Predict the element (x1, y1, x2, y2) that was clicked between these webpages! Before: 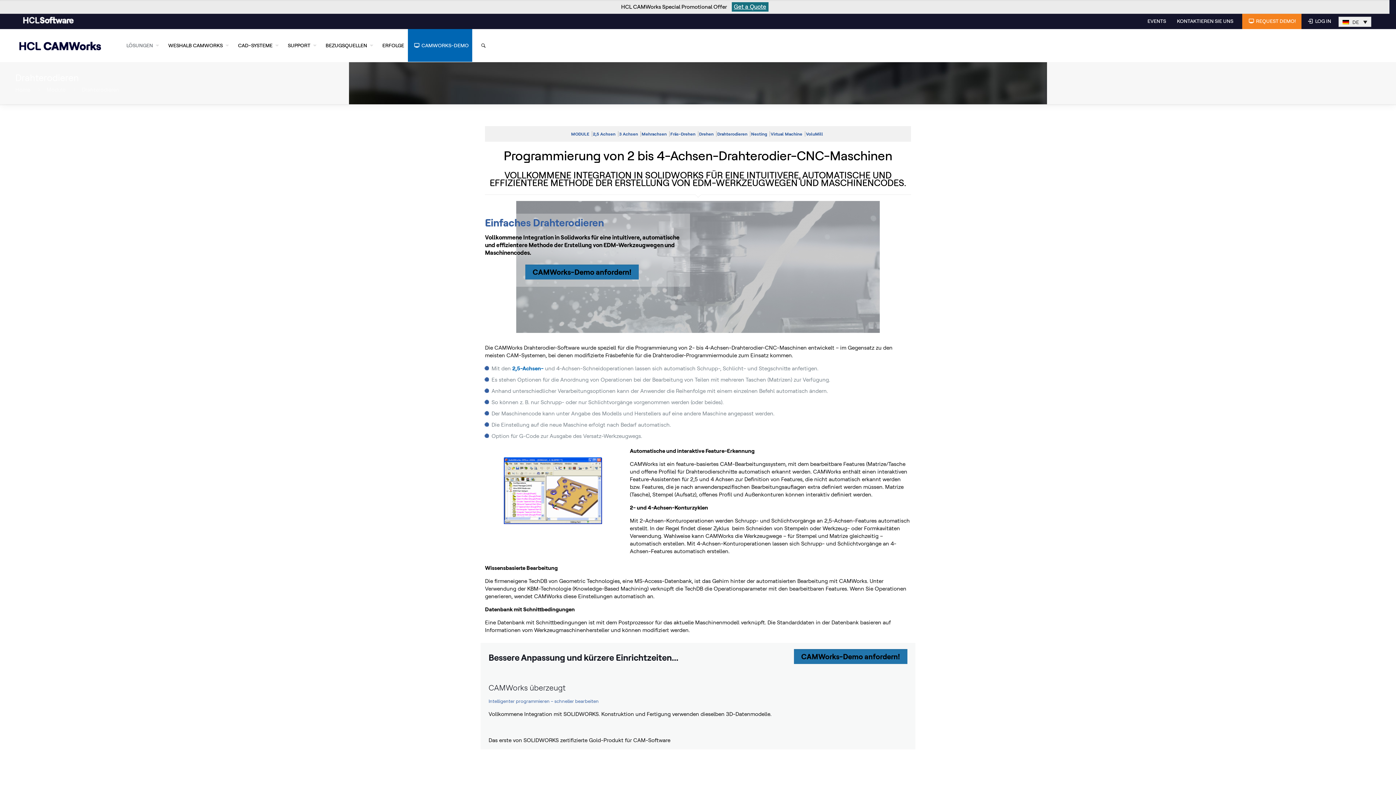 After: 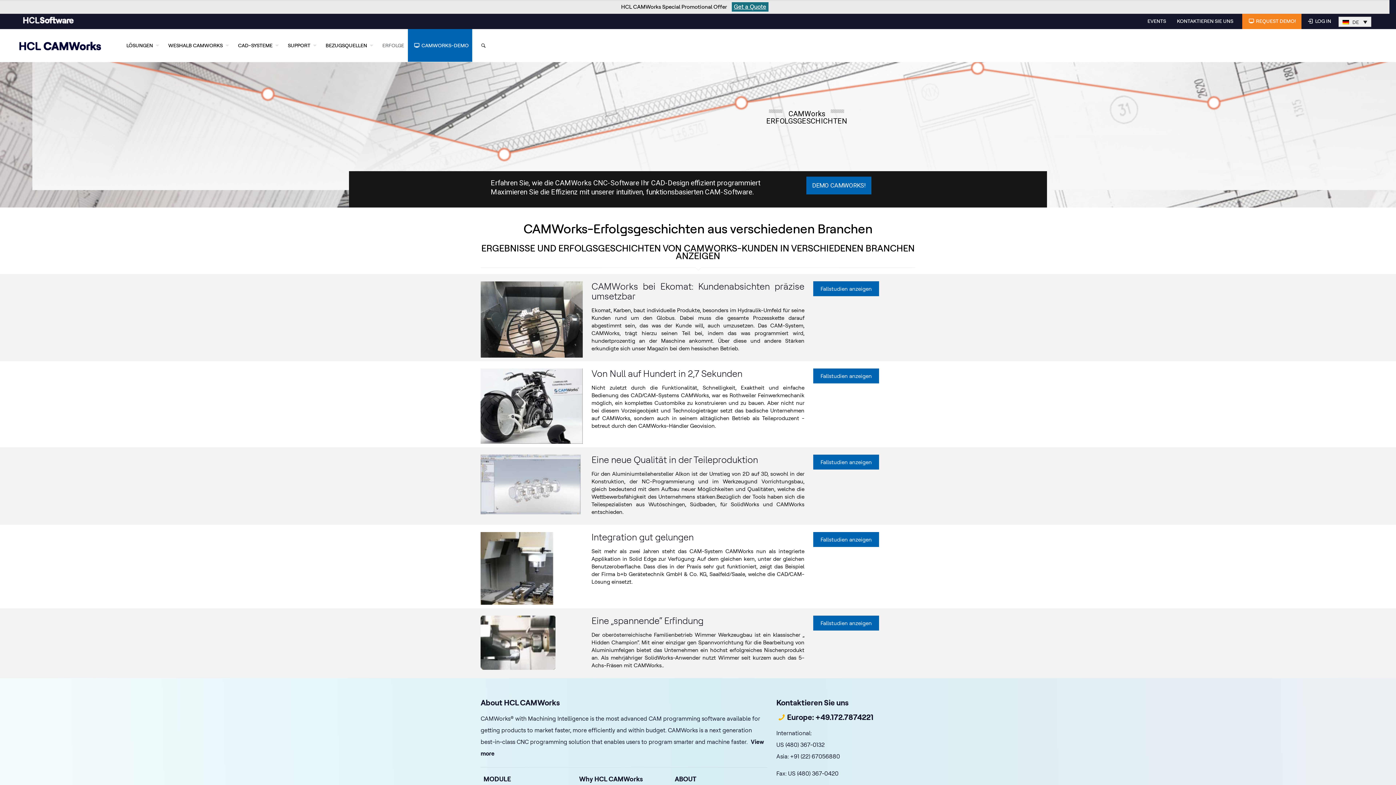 Action: bbox: (377, 29, 407, 61) label: ERFOLGE